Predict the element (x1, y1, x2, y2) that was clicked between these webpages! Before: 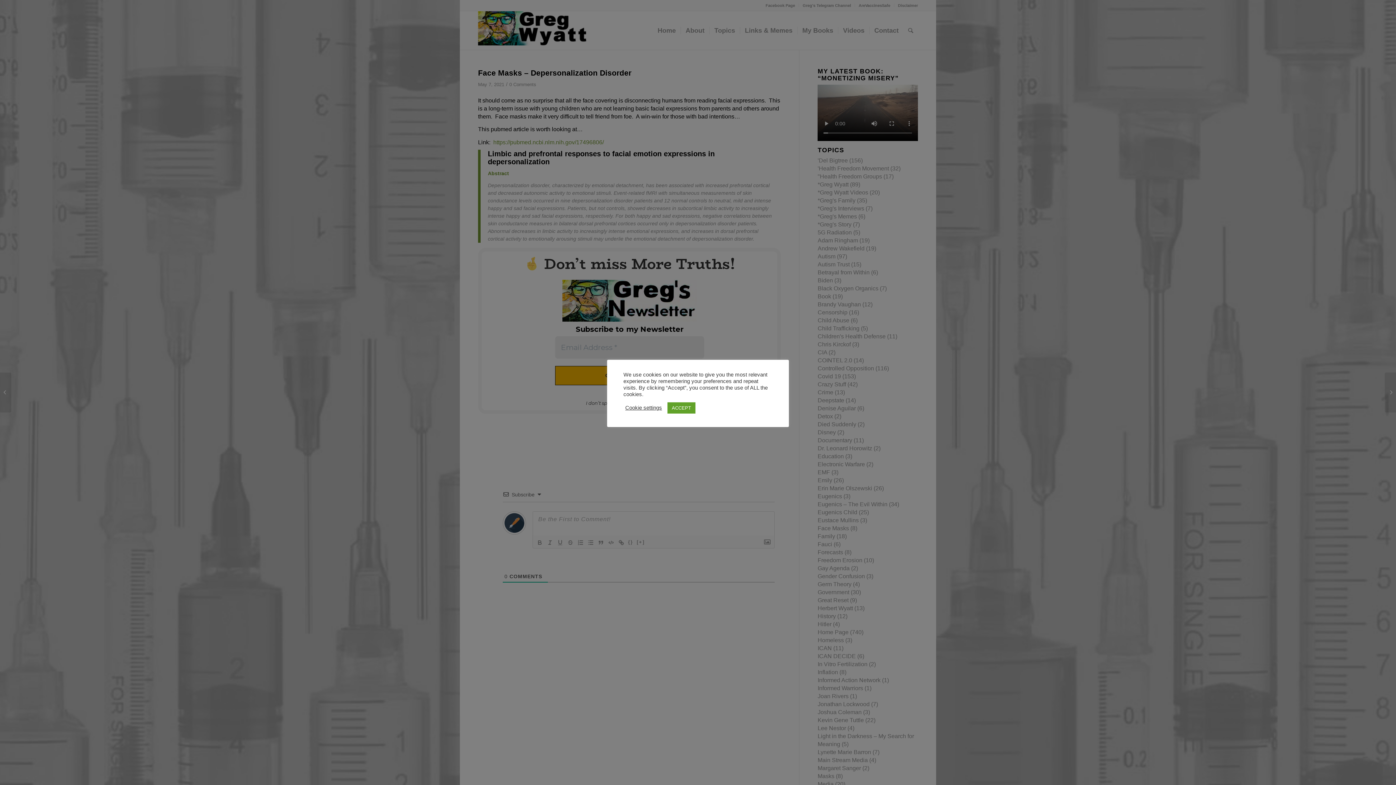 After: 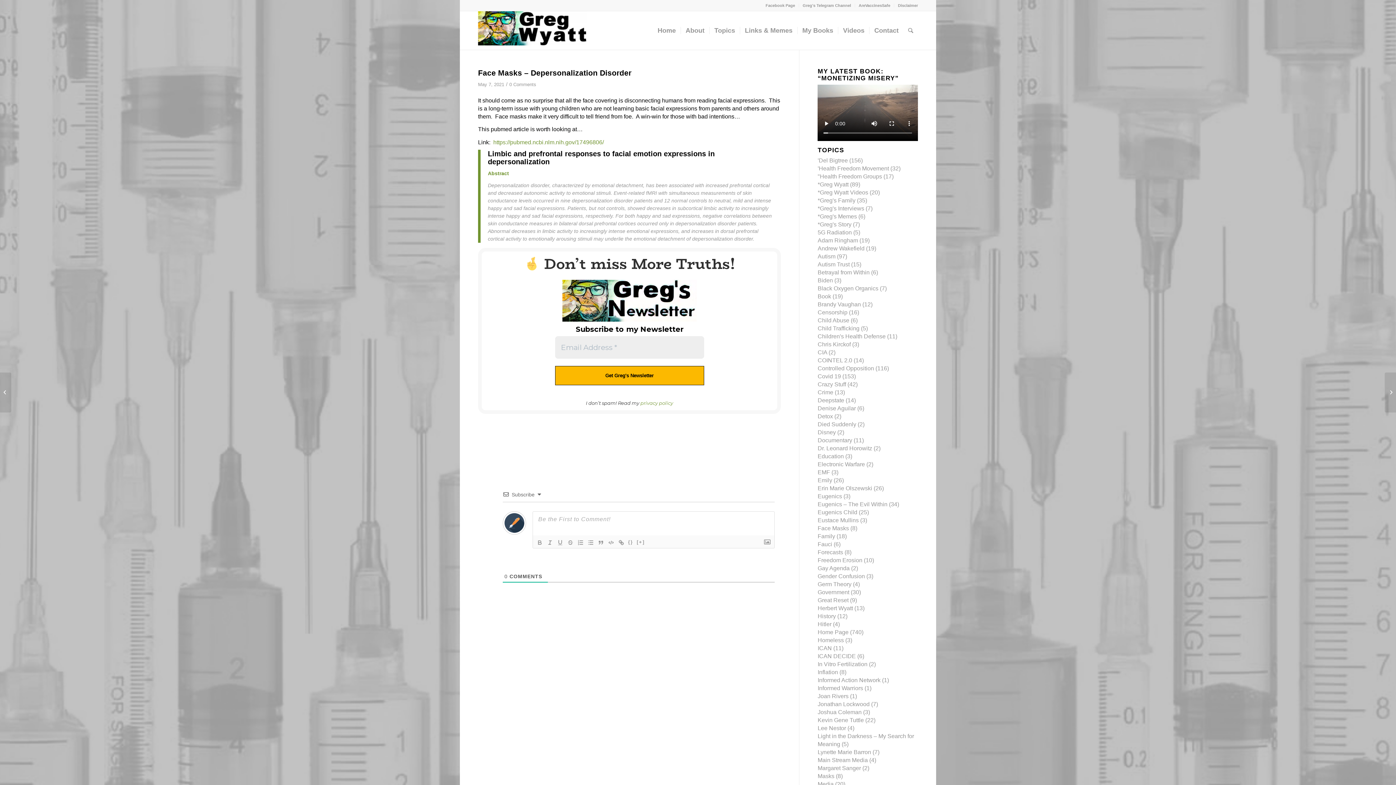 Action: bbox: (667, 402, 695, 413) label: ACCEPT